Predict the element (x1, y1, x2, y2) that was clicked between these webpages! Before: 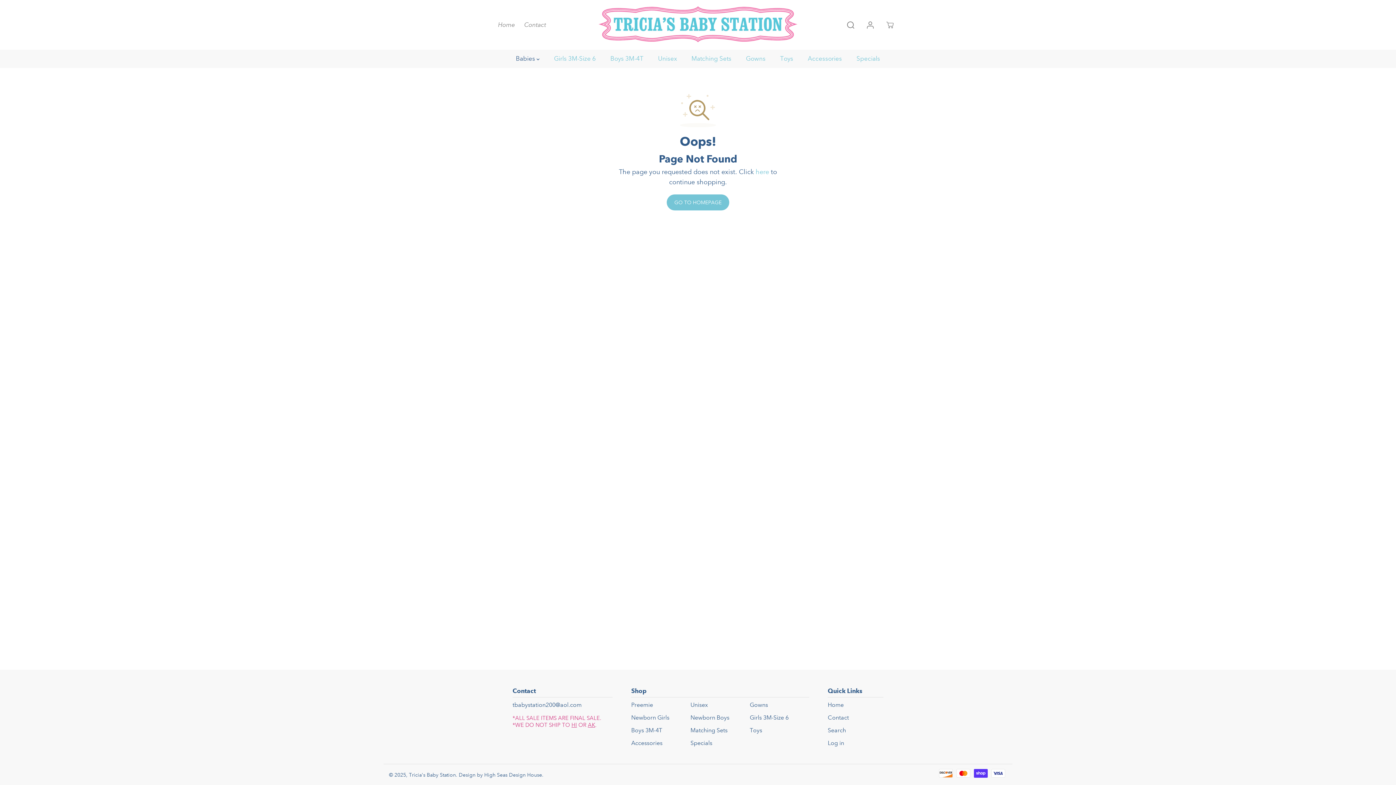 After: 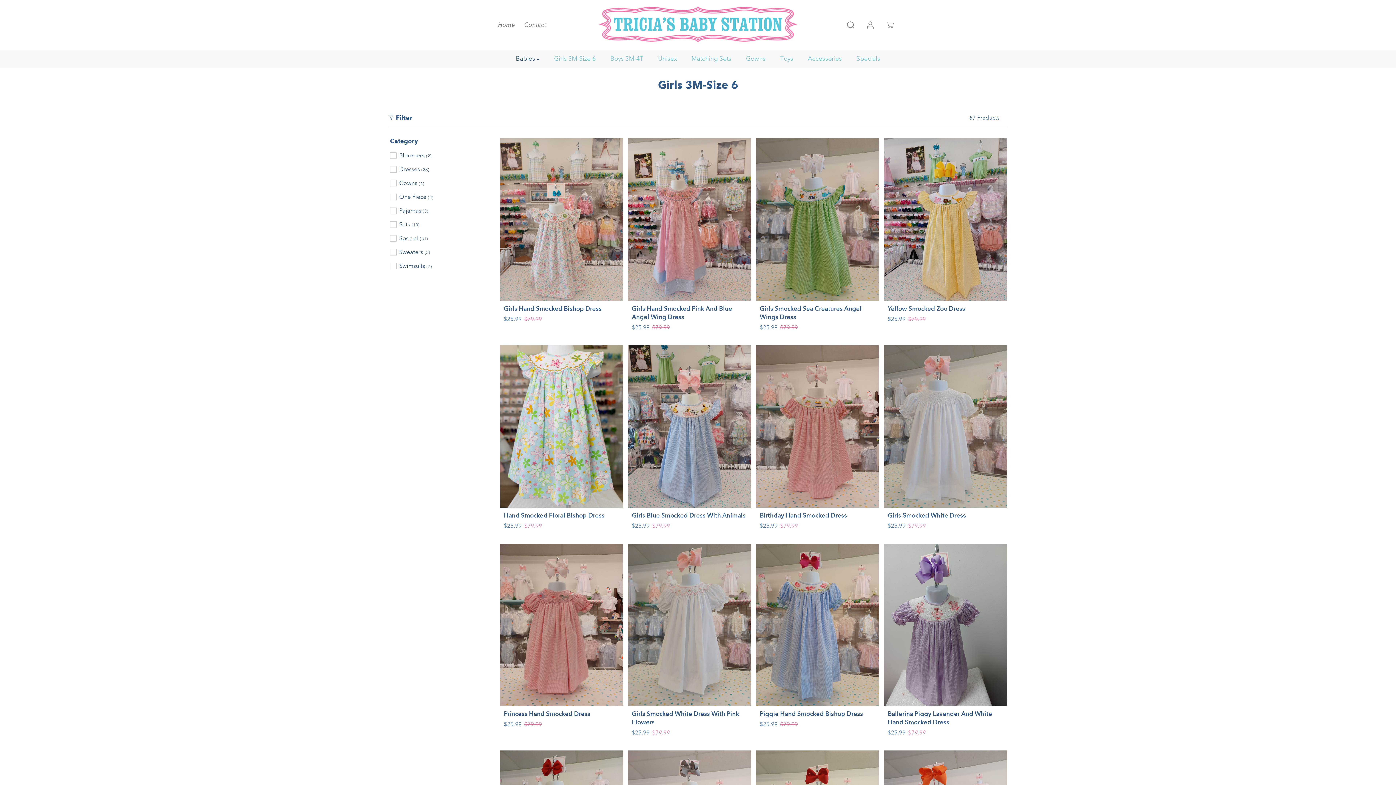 Action: bbox: (749, 713, 788, 722) label: Girls 3M-Size 6